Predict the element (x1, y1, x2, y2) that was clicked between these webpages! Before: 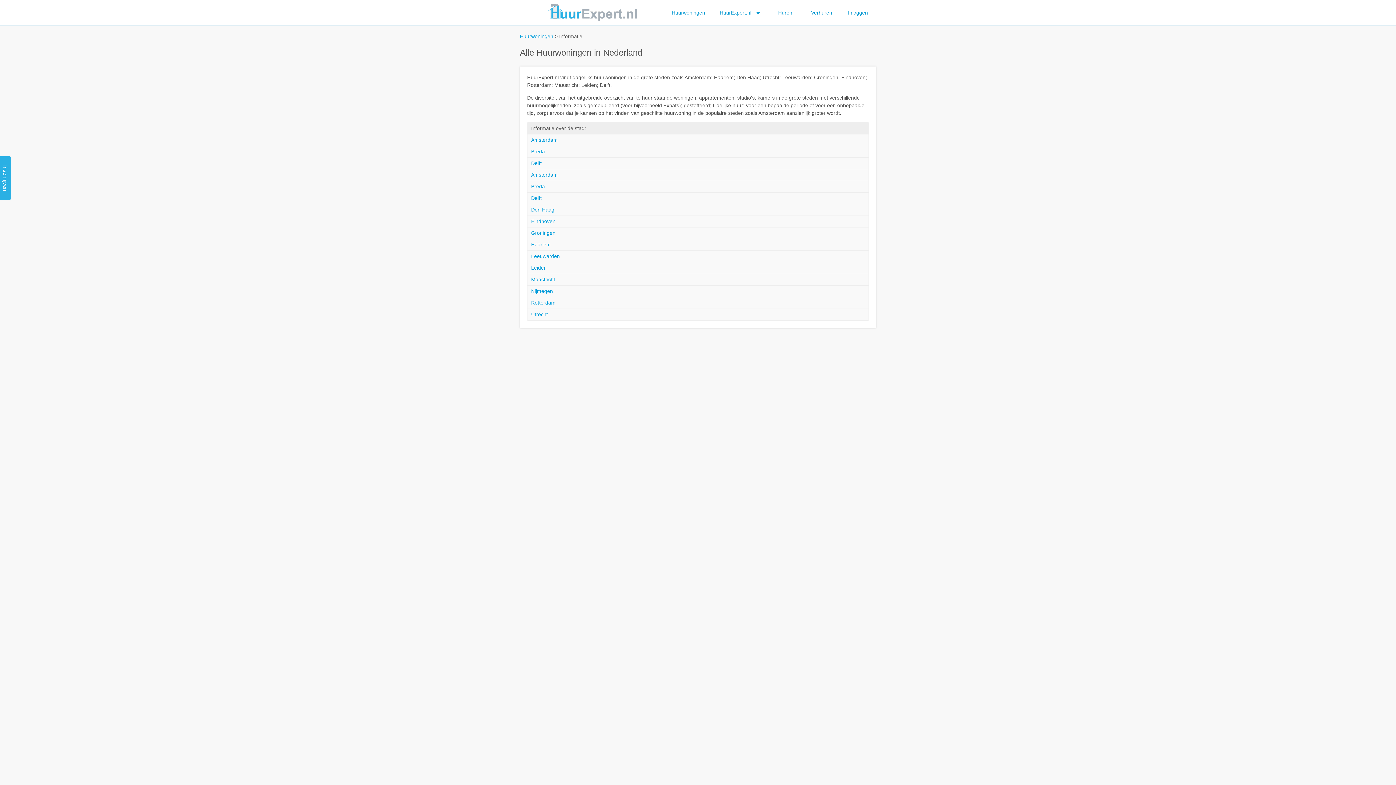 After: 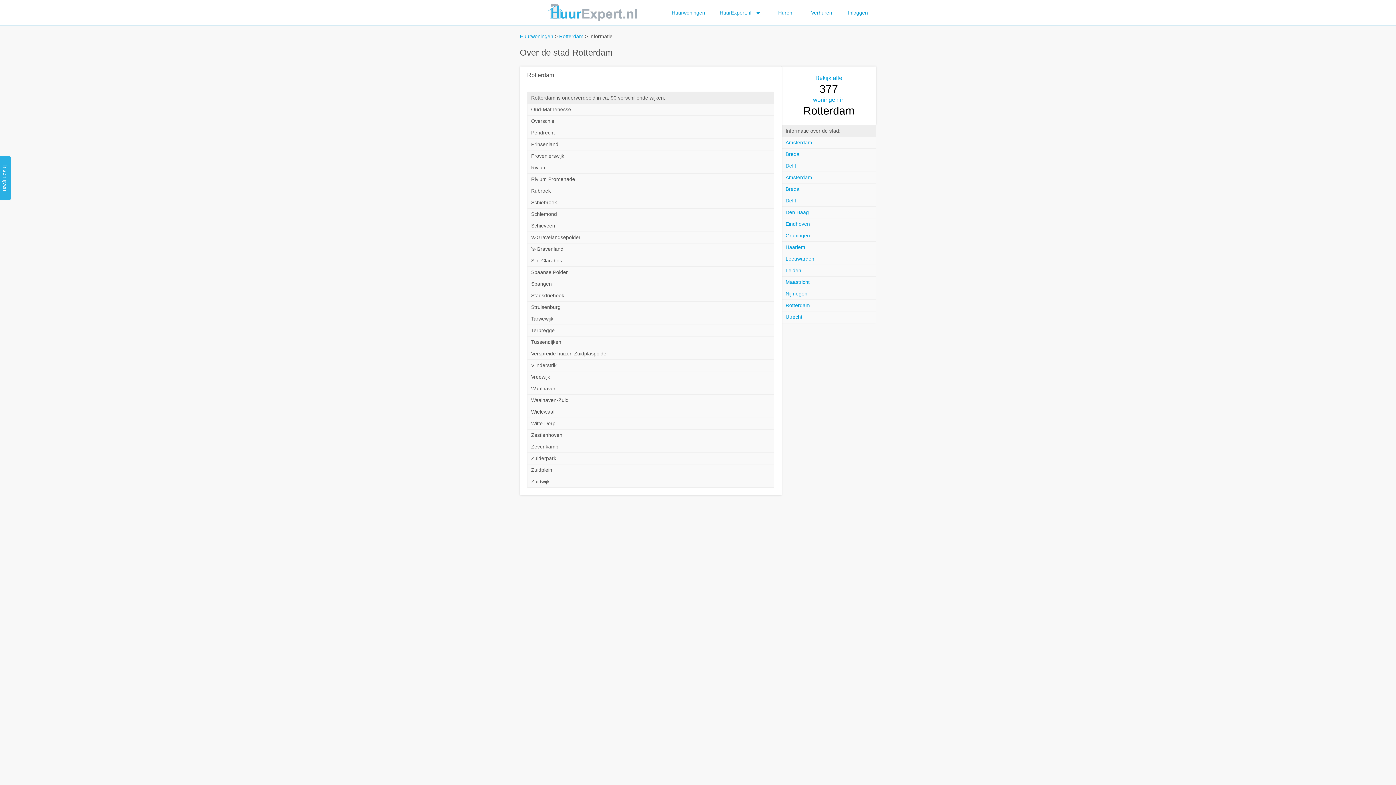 Action: label: Rotterdam bbox: (527, 297, 868, 308)